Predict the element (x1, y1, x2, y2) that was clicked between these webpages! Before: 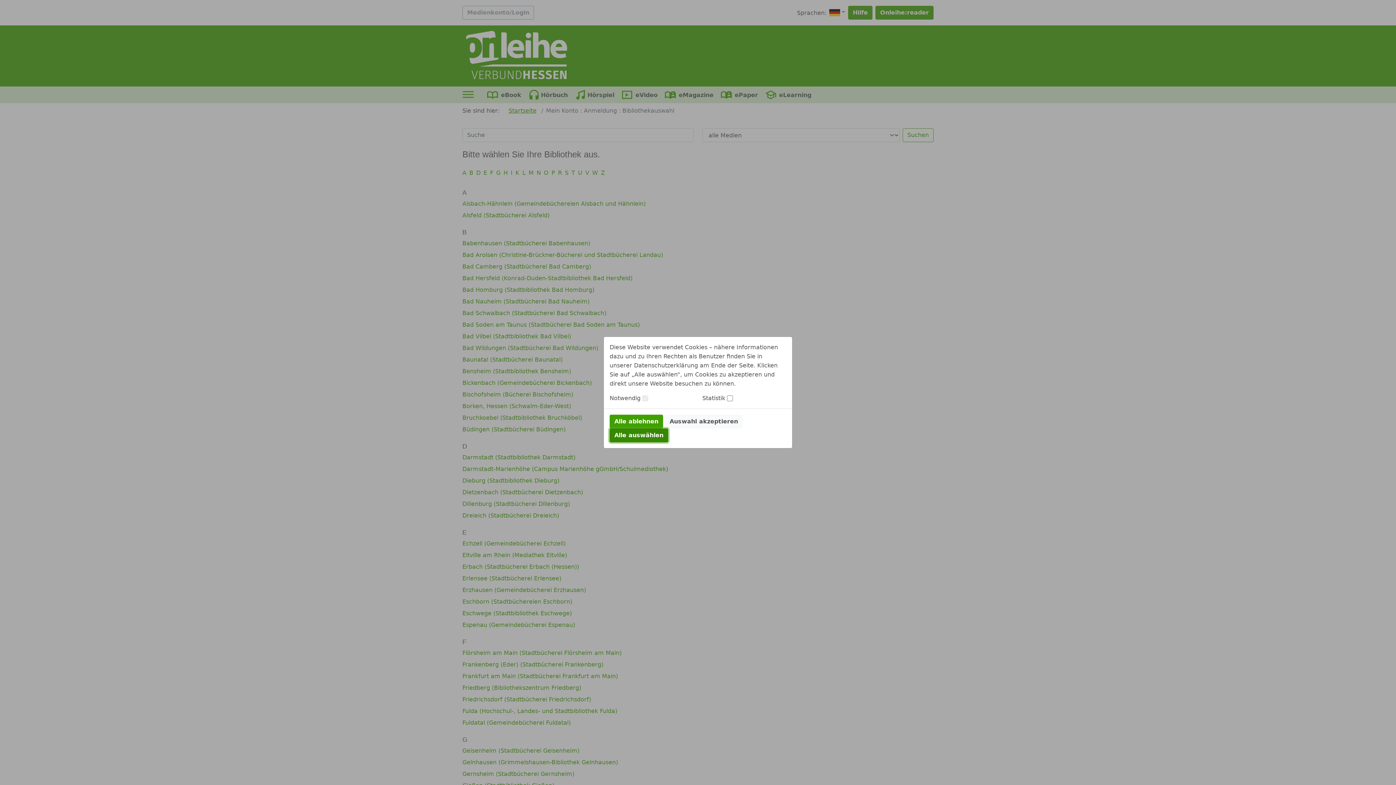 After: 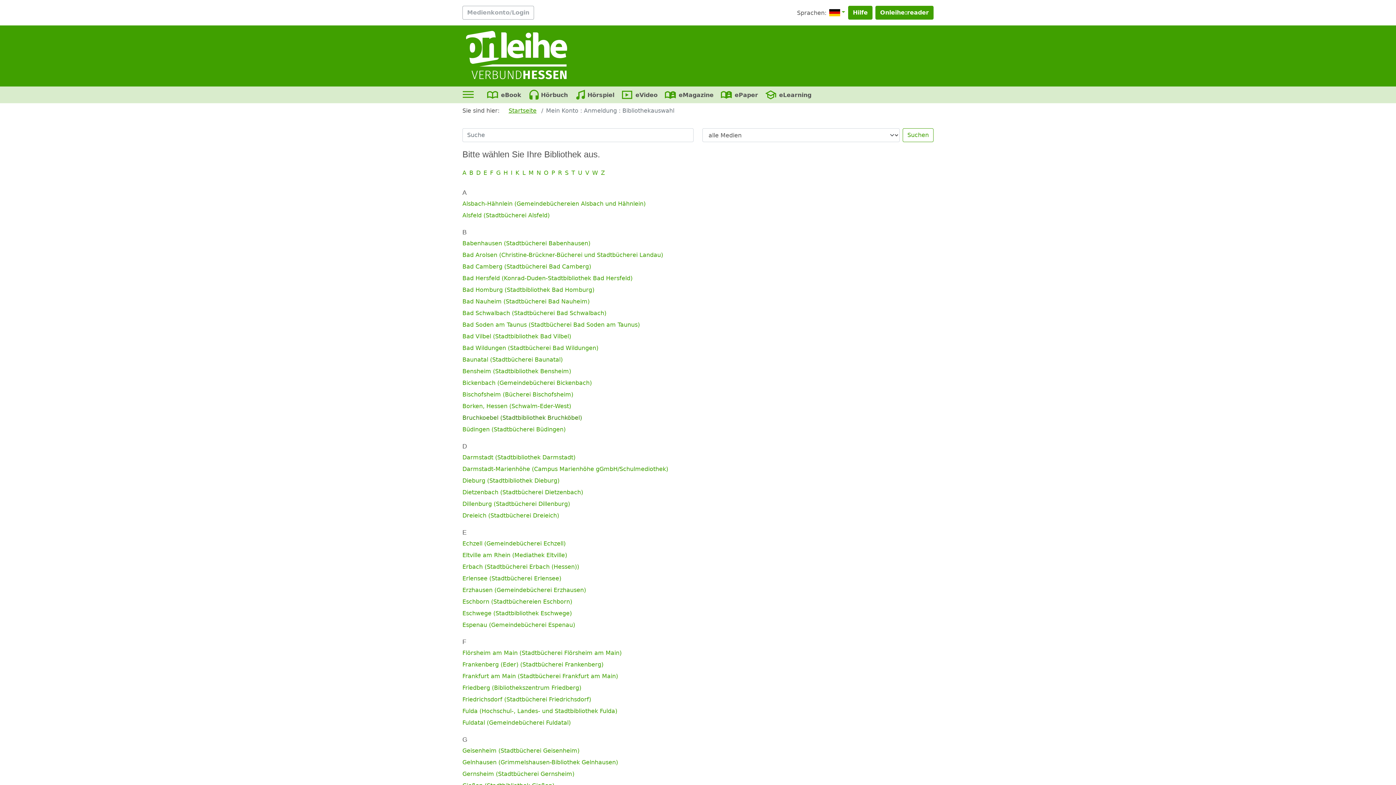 Action: label: Alle ablehnen bbox: (609, 414, 663, 428)